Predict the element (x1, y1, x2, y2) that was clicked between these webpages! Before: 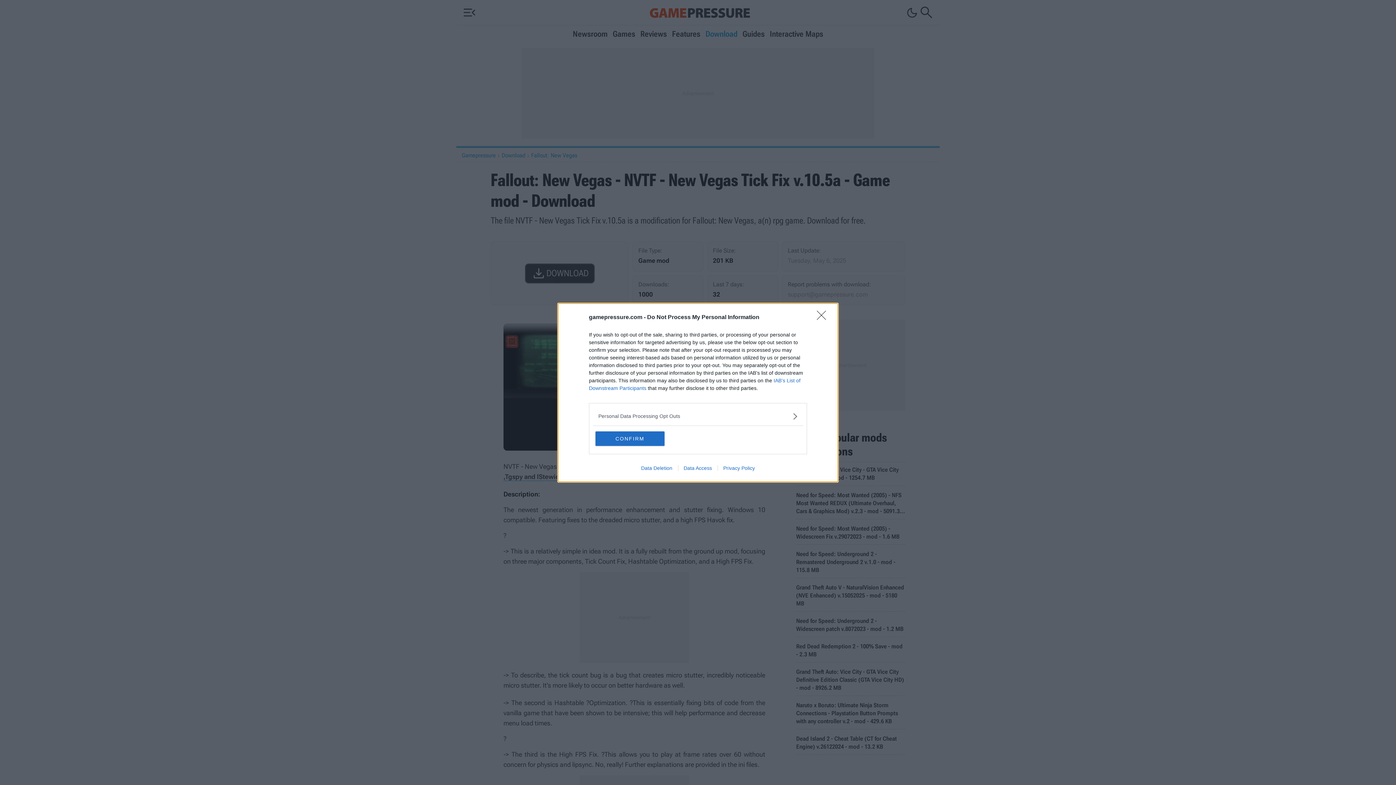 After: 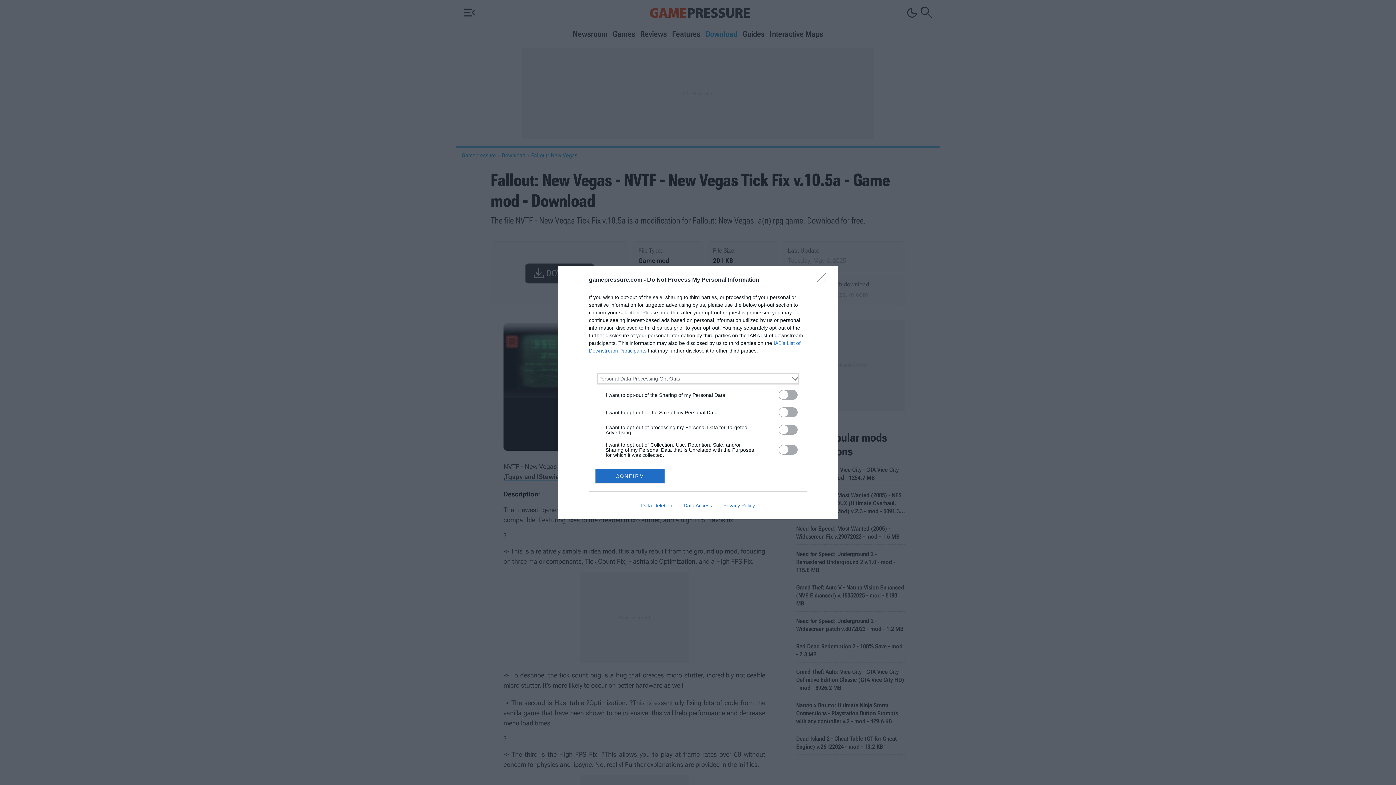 Action: label: Opt-Outs bbox: (598, 412, 797, 420)